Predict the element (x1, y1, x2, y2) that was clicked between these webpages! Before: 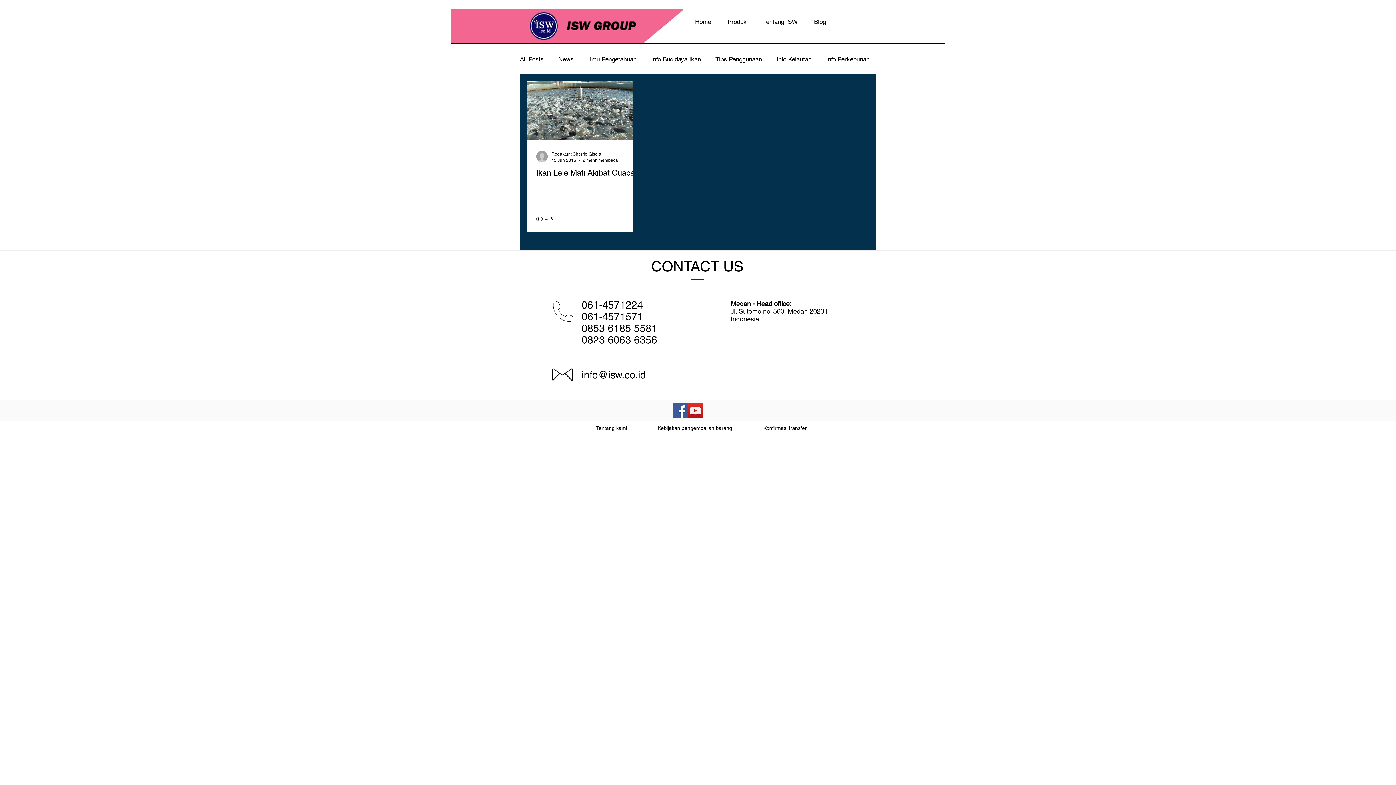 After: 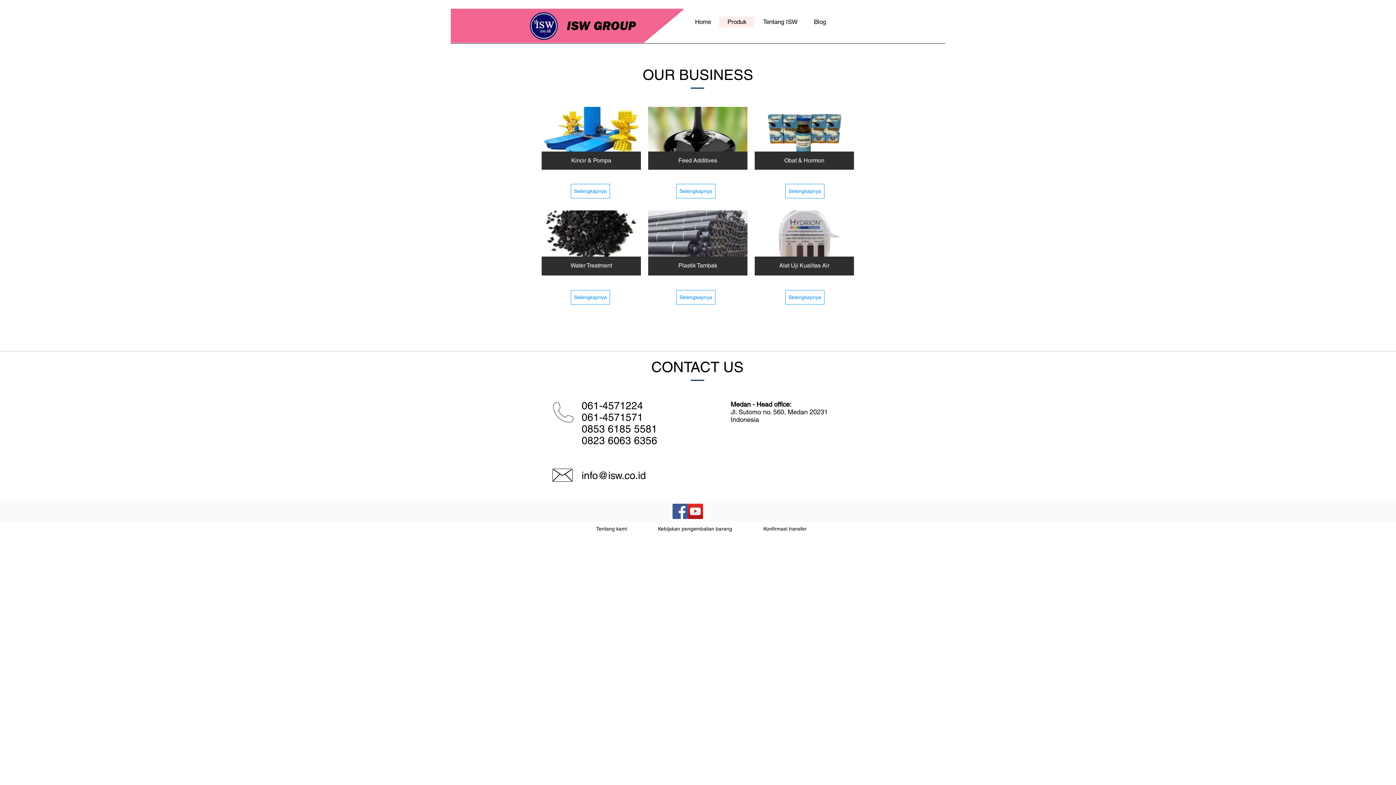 Action: bbox: (719, 16, 754, 27) label: Produk